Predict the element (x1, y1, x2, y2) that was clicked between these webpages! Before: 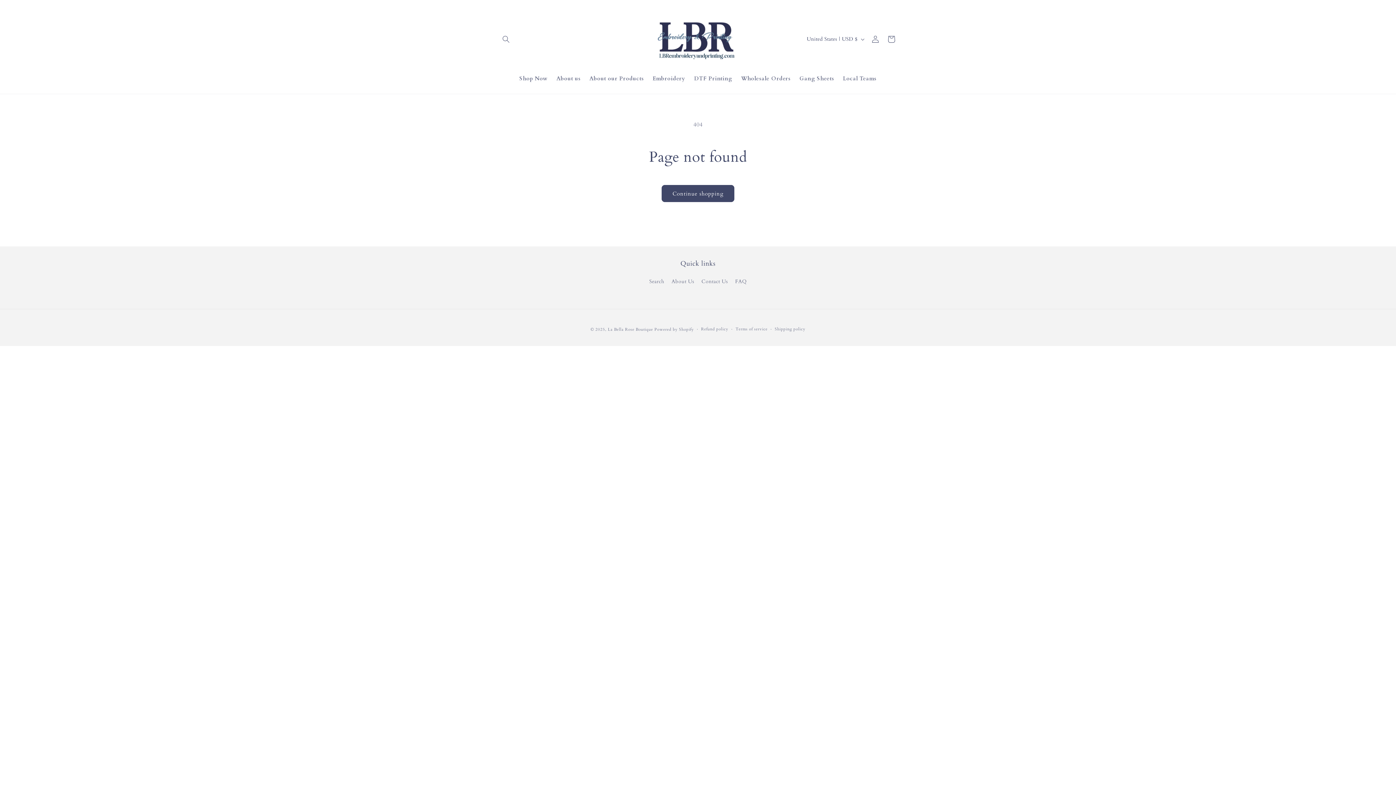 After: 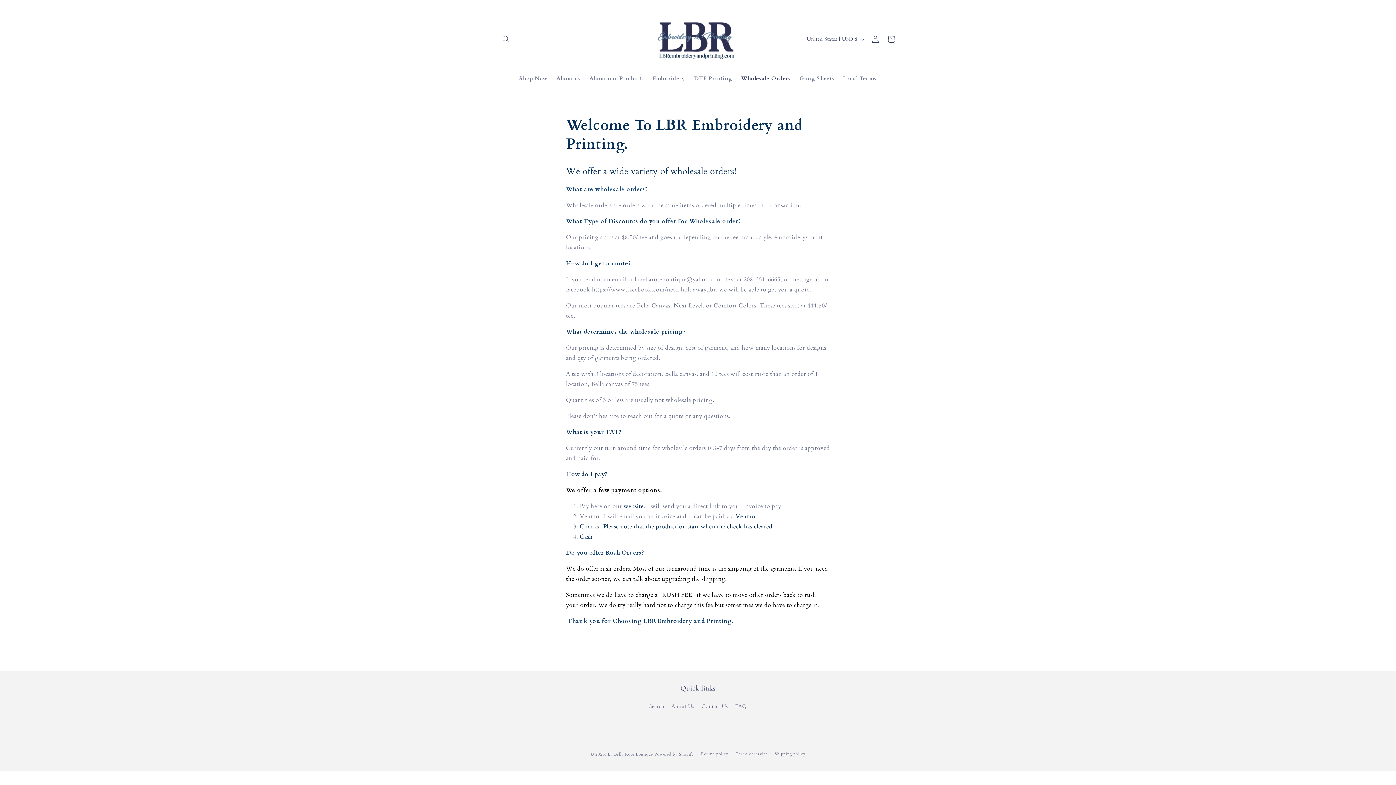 Action: bbox: (736, 70, 795, 86) label: Wholesale Orders